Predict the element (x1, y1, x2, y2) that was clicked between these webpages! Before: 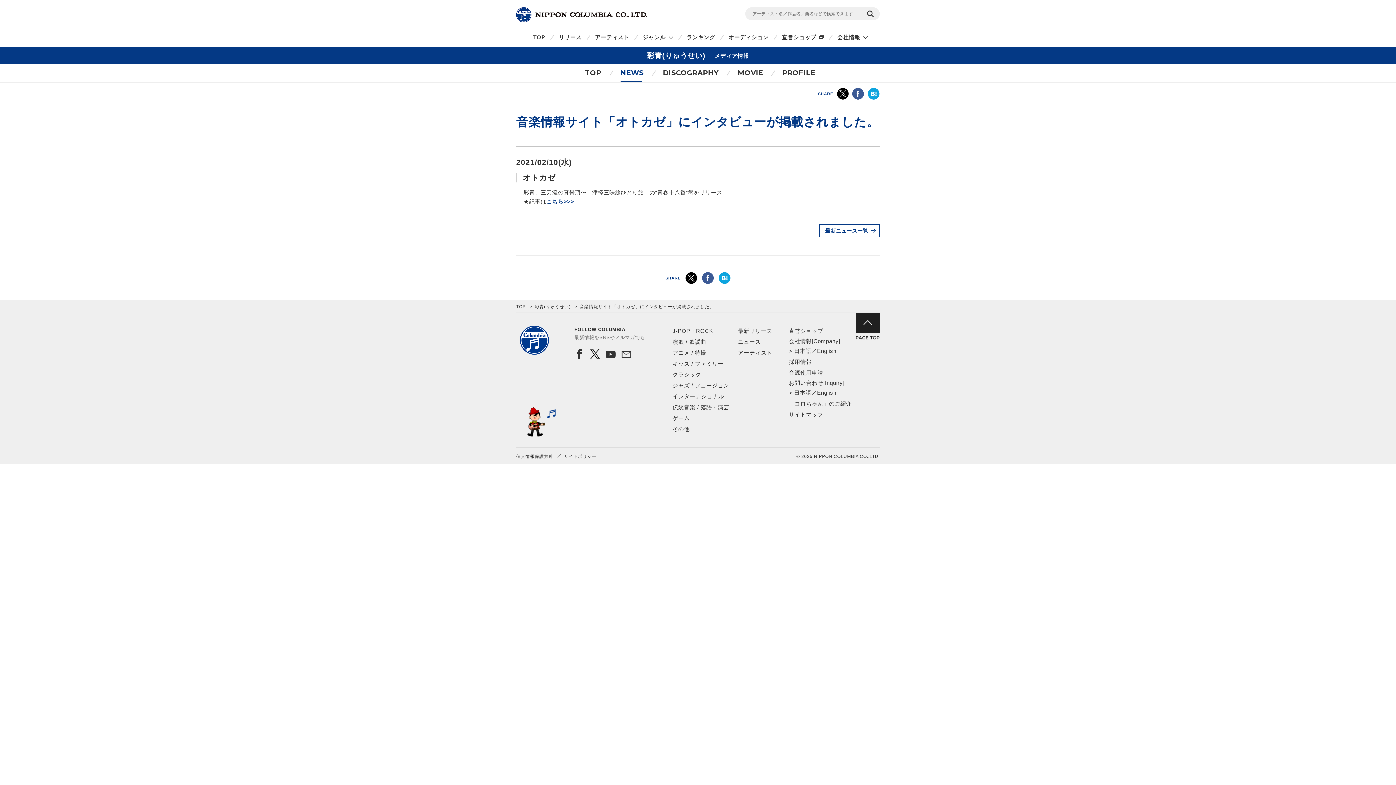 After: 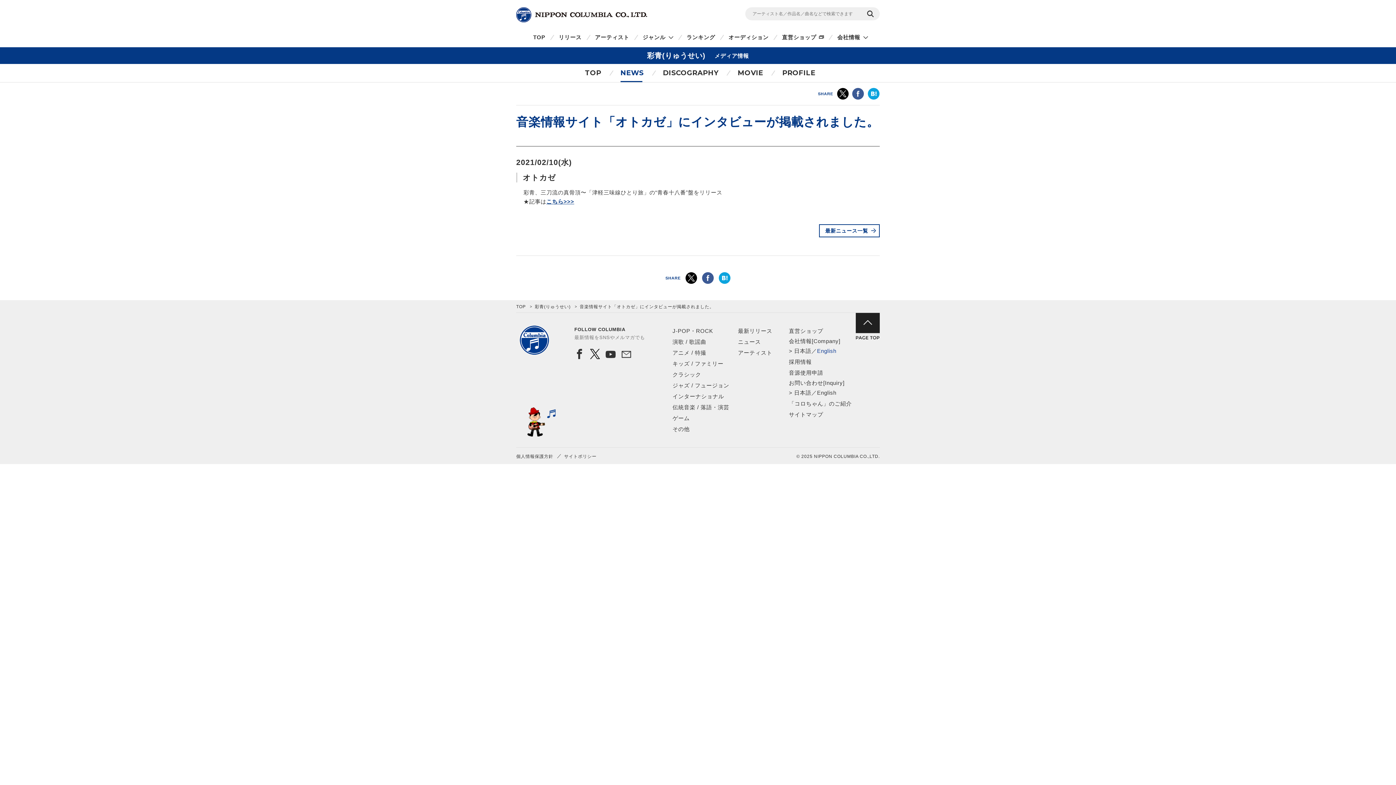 Action: label: English bbox: (817, 348, 836, 354)